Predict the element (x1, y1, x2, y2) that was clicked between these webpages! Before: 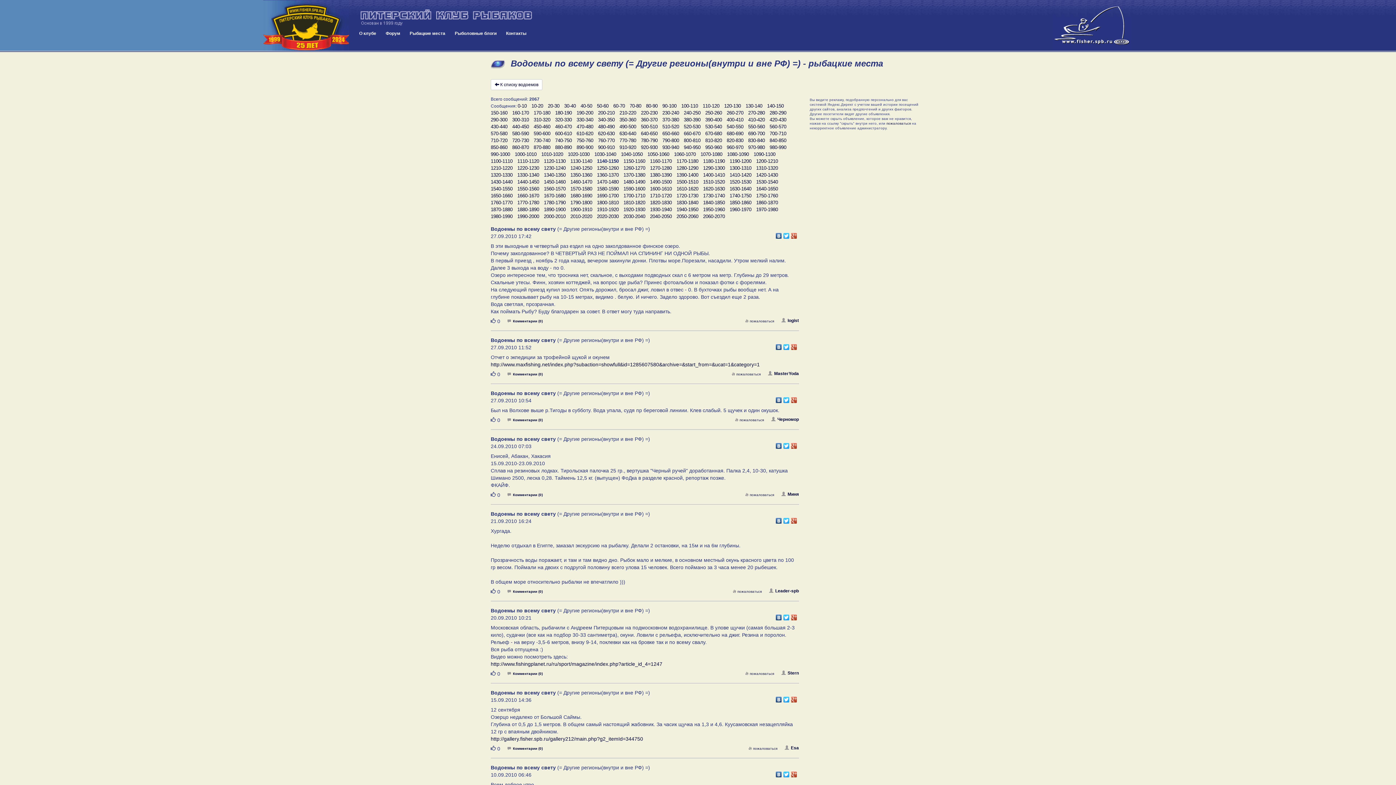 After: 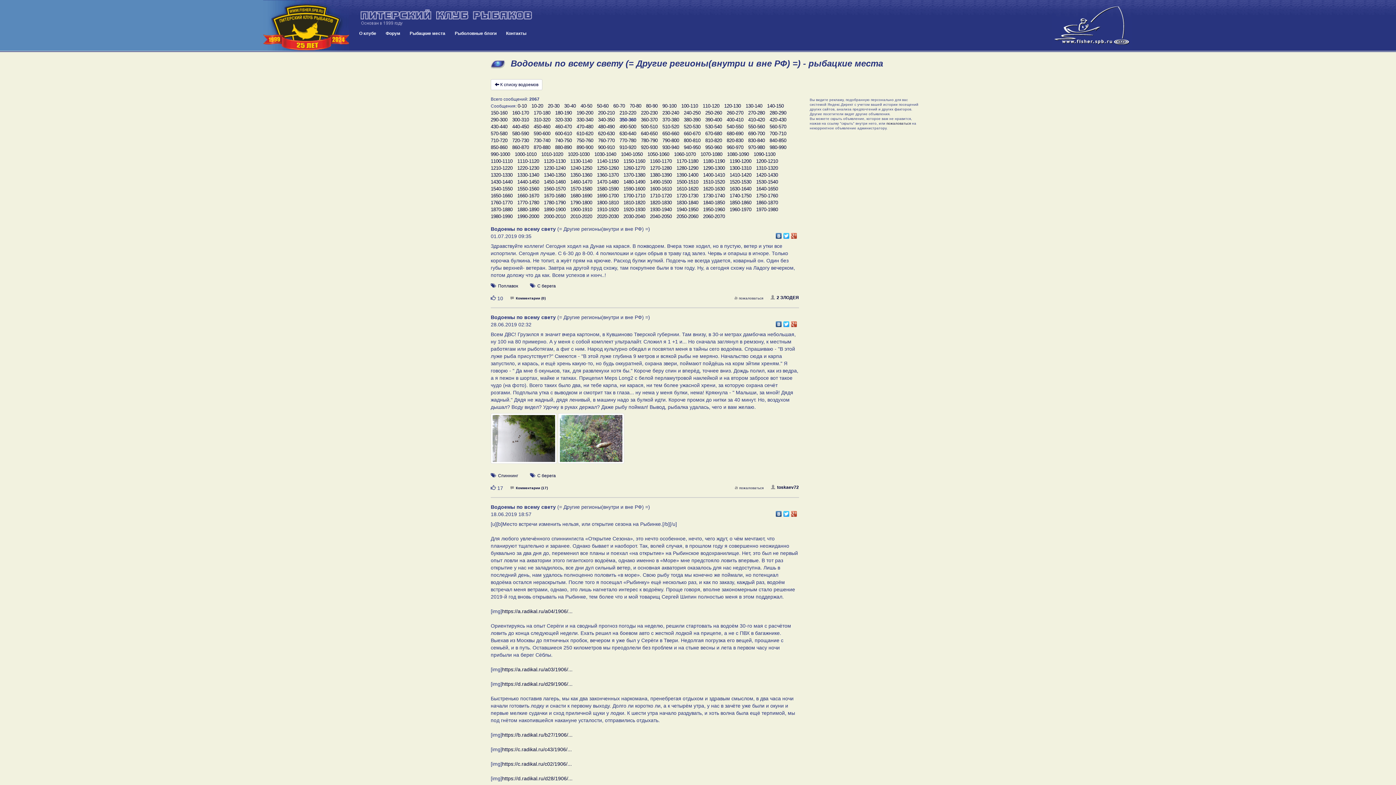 Action: label: 350-360 bbox: (619, 116, 636, 123)